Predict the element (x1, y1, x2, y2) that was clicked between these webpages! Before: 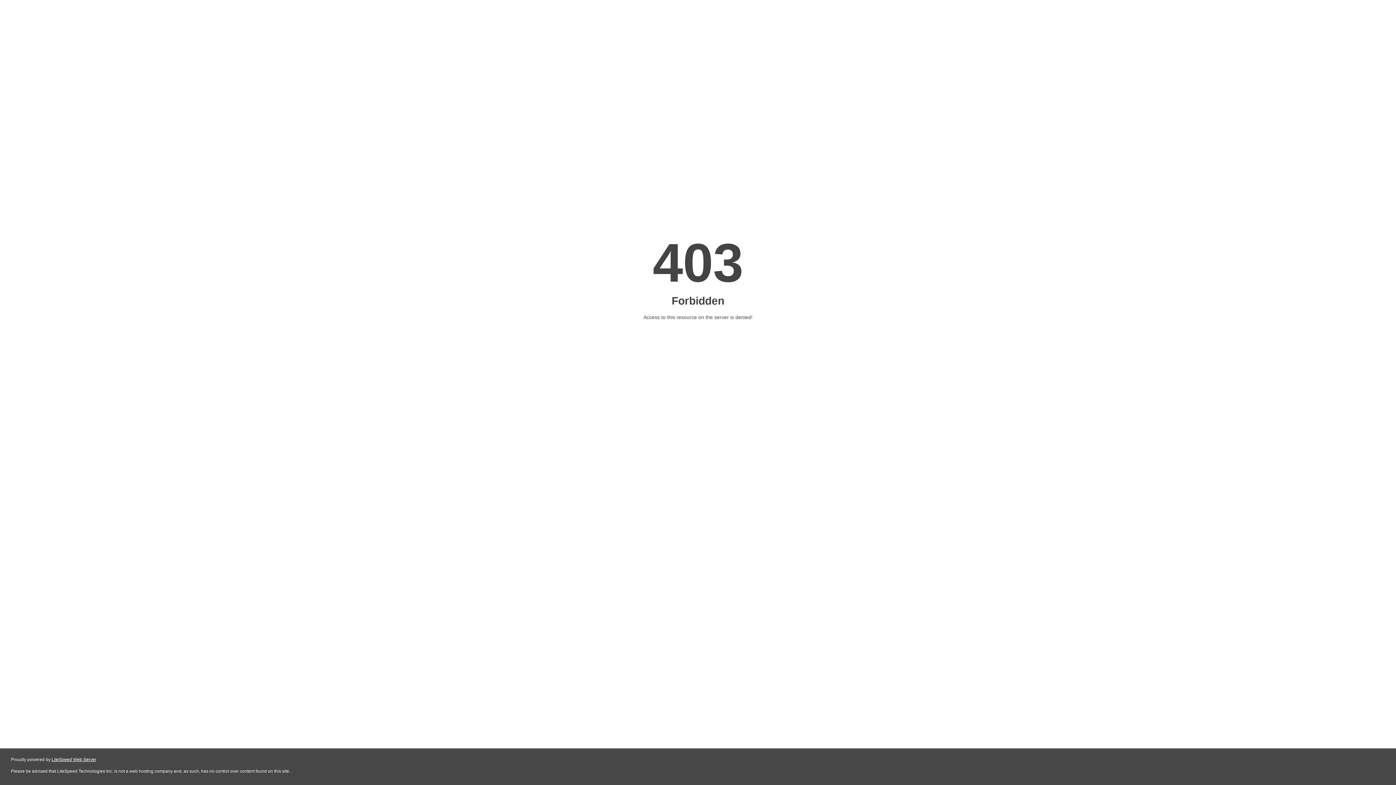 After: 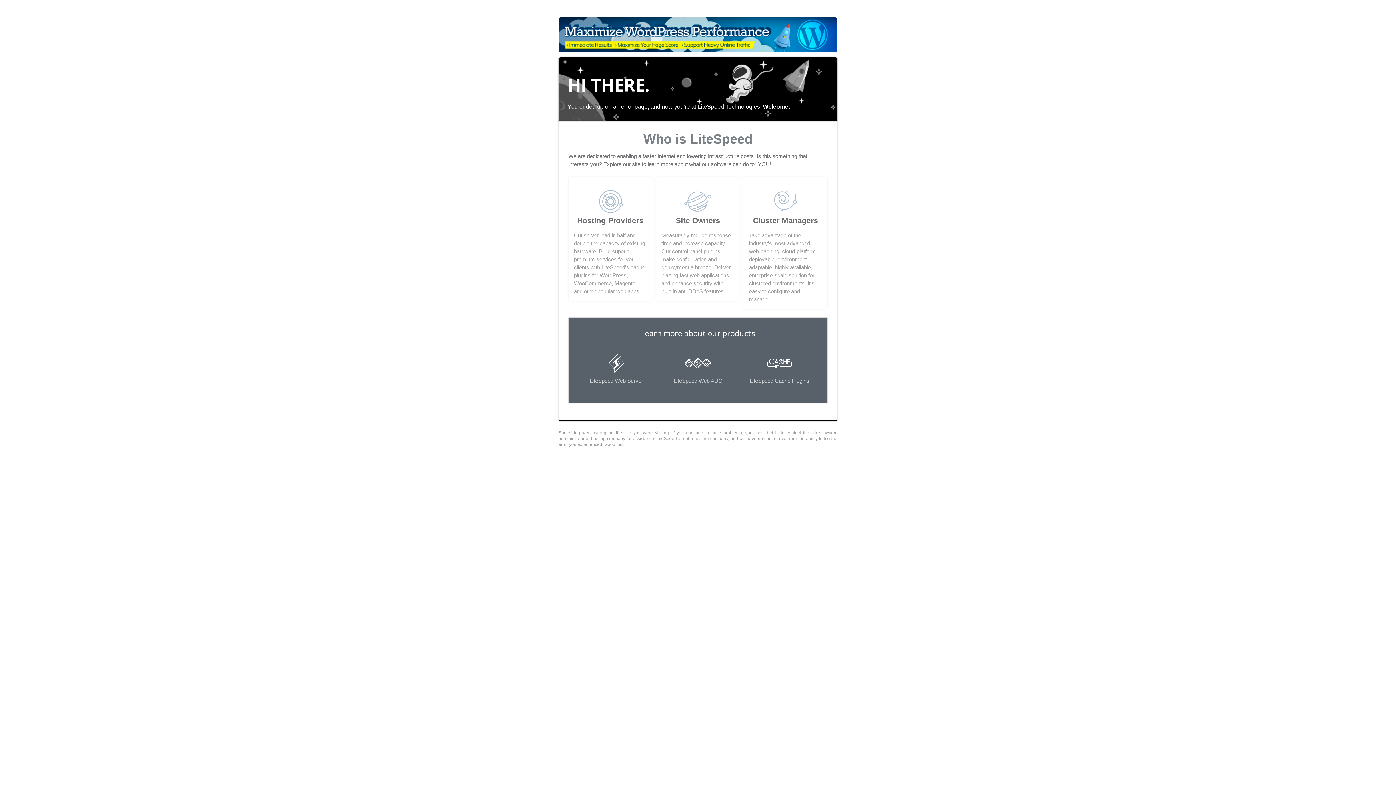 Action: label: LiteSpeed Web Server bbox: (51, 757, 96, 762)